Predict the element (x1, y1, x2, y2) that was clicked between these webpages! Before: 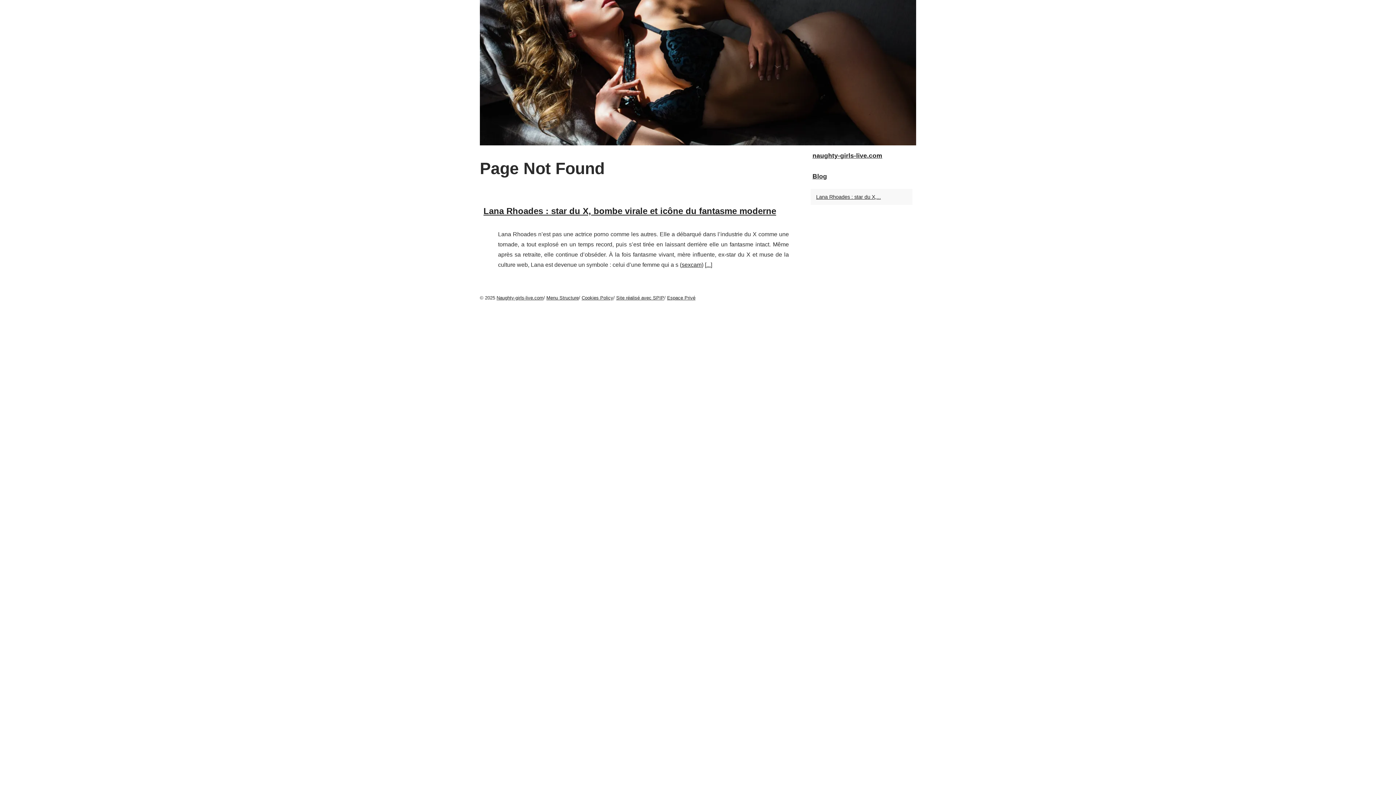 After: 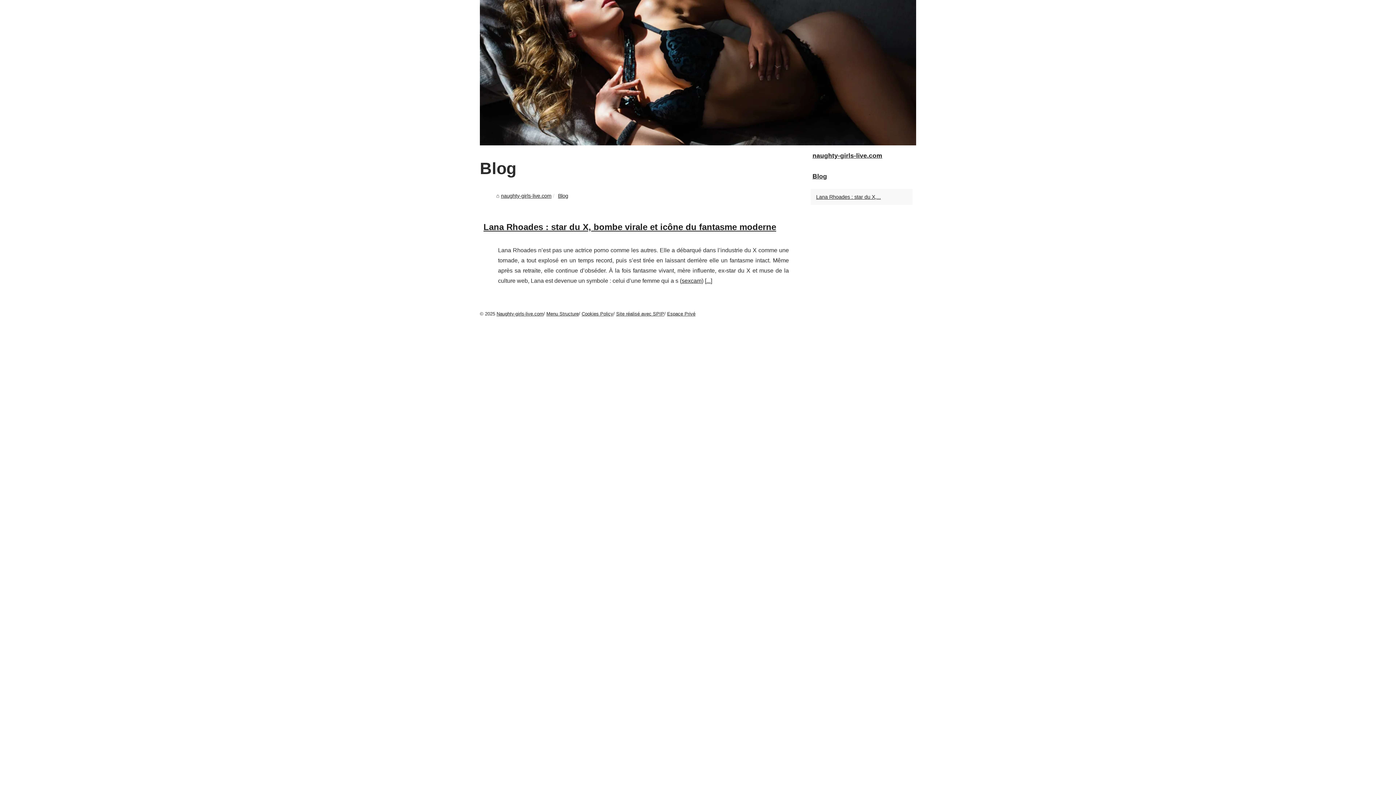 Action: label: Blog bbox: (810, 169, 912, 183)